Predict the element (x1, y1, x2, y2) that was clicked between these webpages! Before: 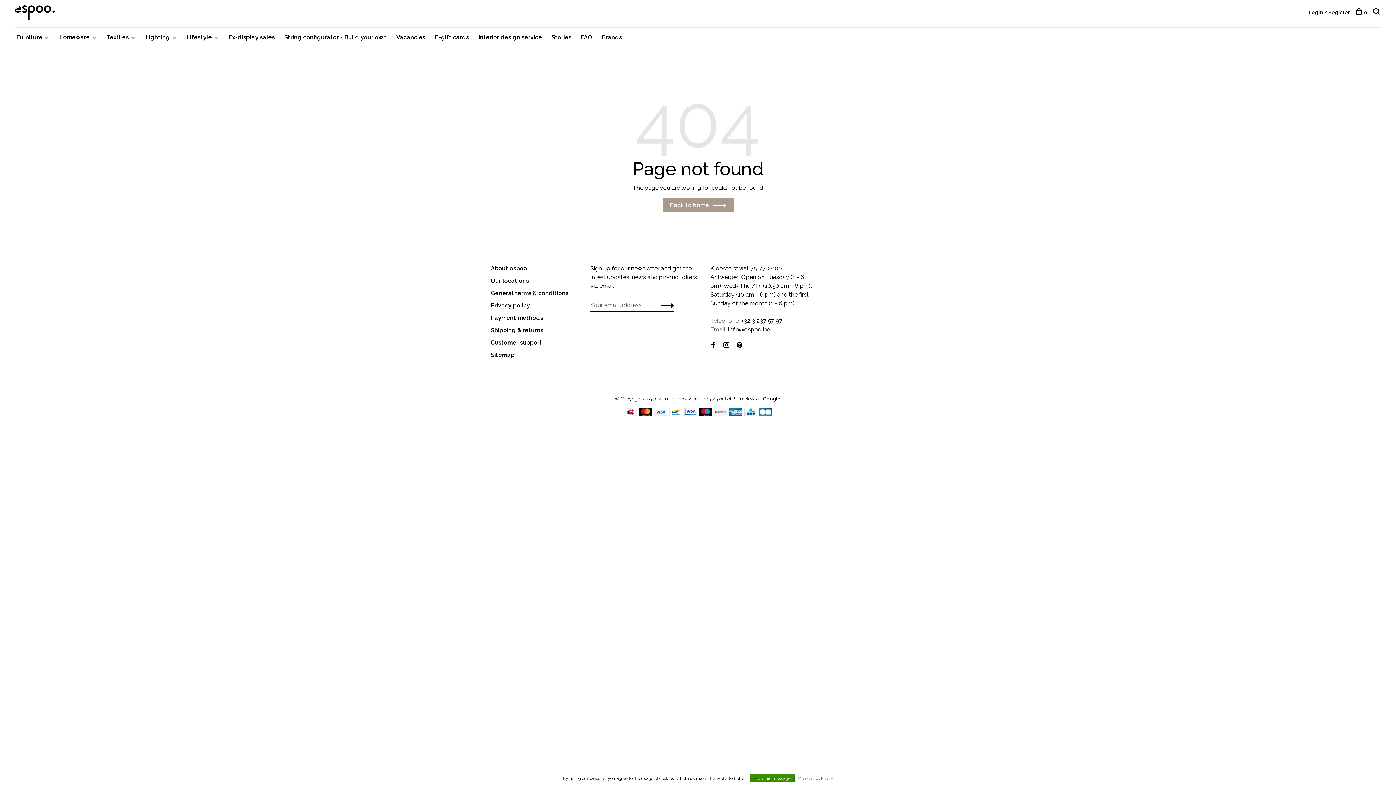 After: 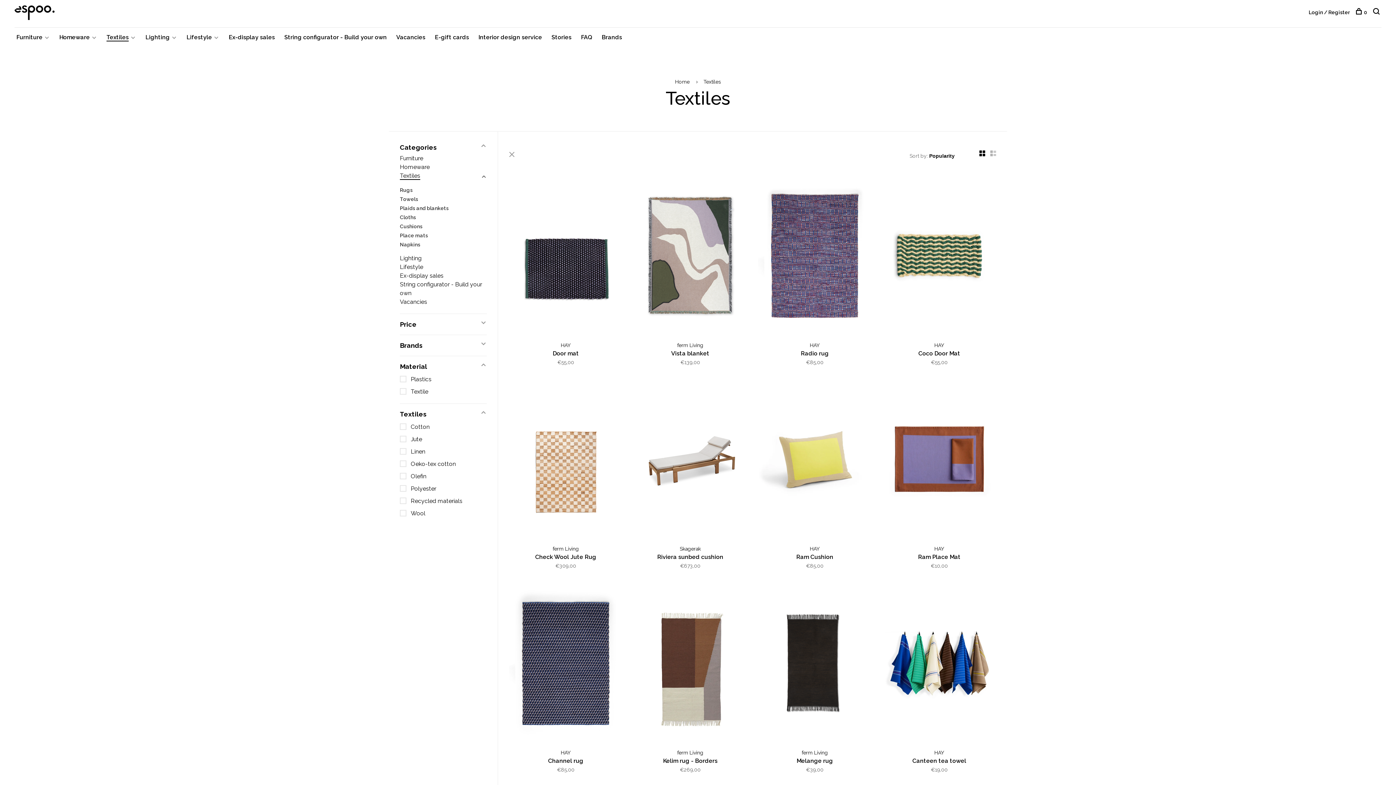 Action: label: Textiles bbox: (106, 33, 128, 40)